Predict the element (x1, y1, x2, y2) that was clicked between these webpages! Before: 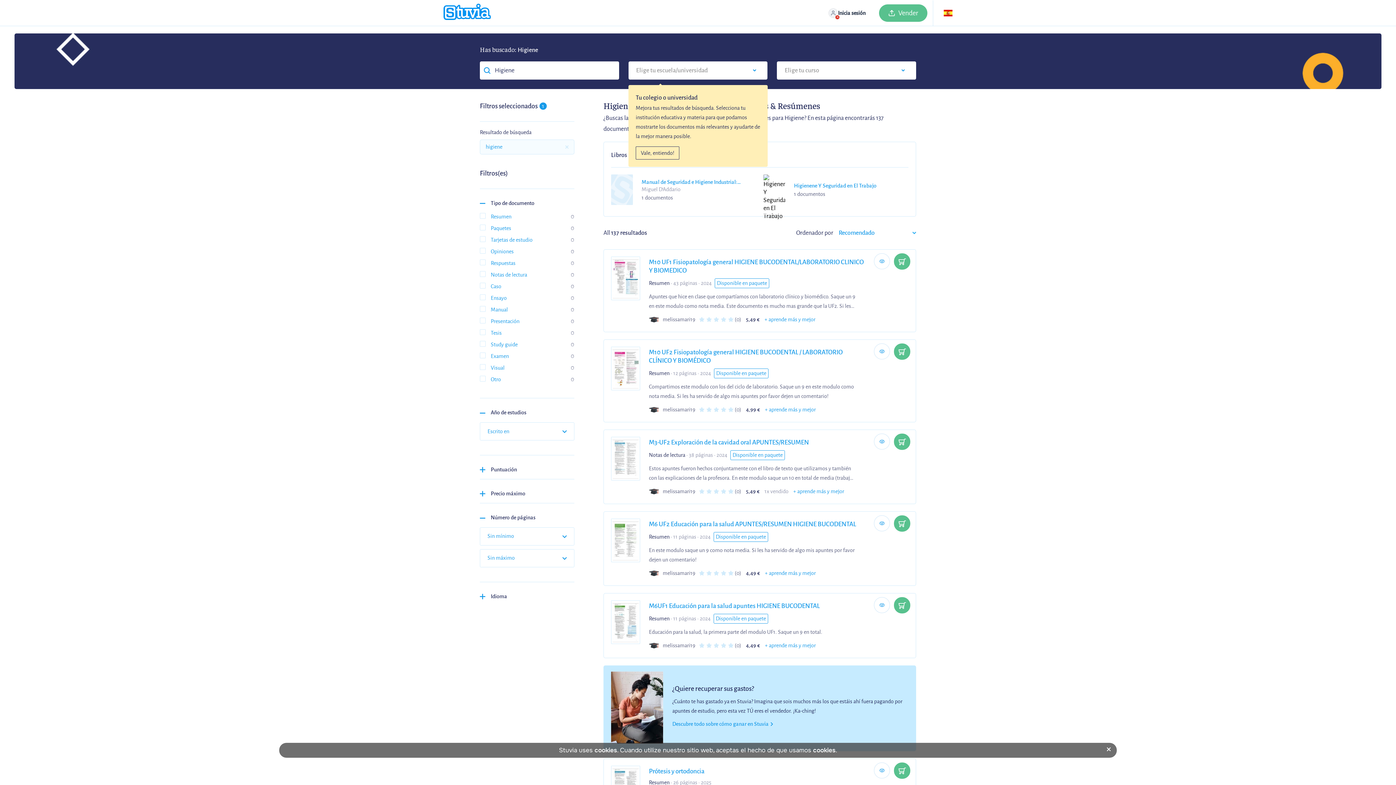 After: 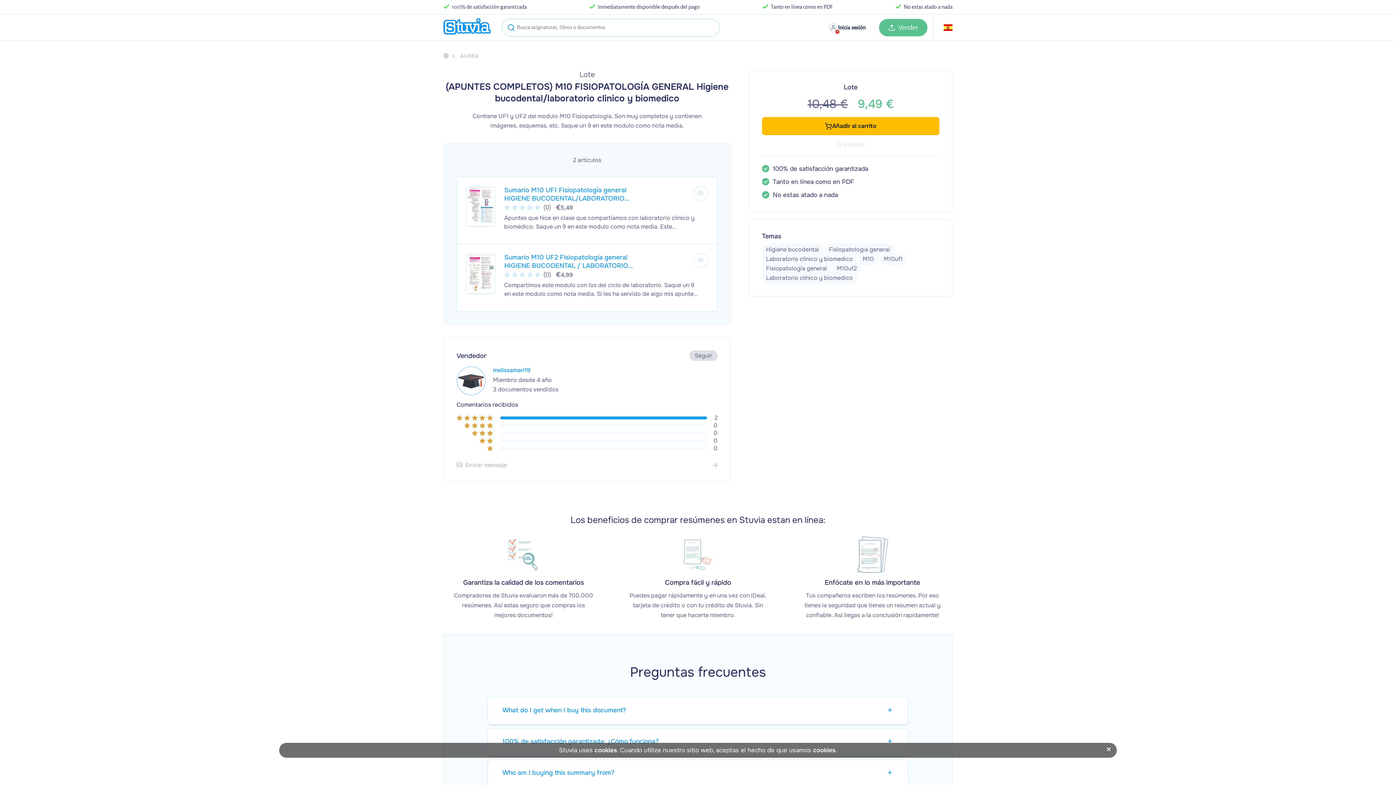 Action: label: Disponible en paquete bbox: (717, 280, 767, 286)